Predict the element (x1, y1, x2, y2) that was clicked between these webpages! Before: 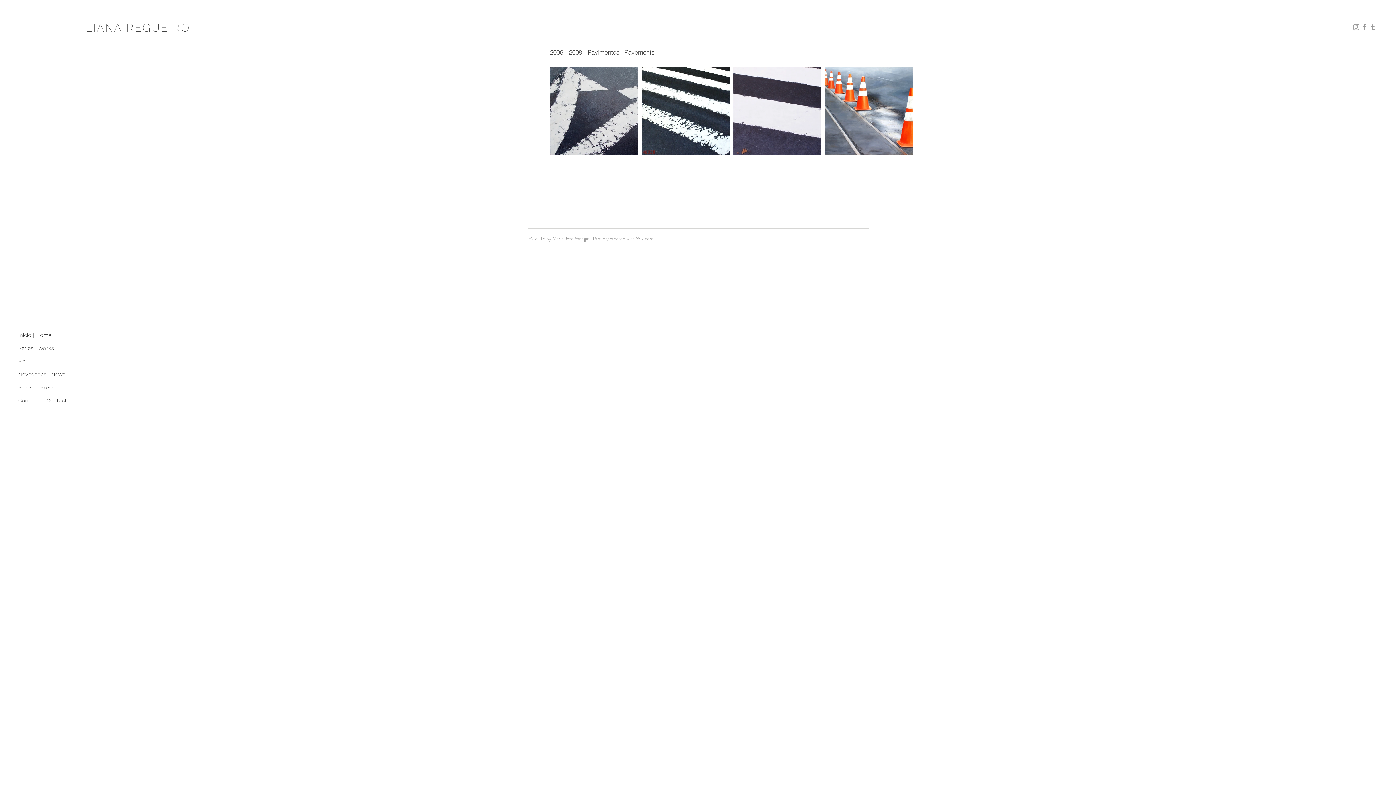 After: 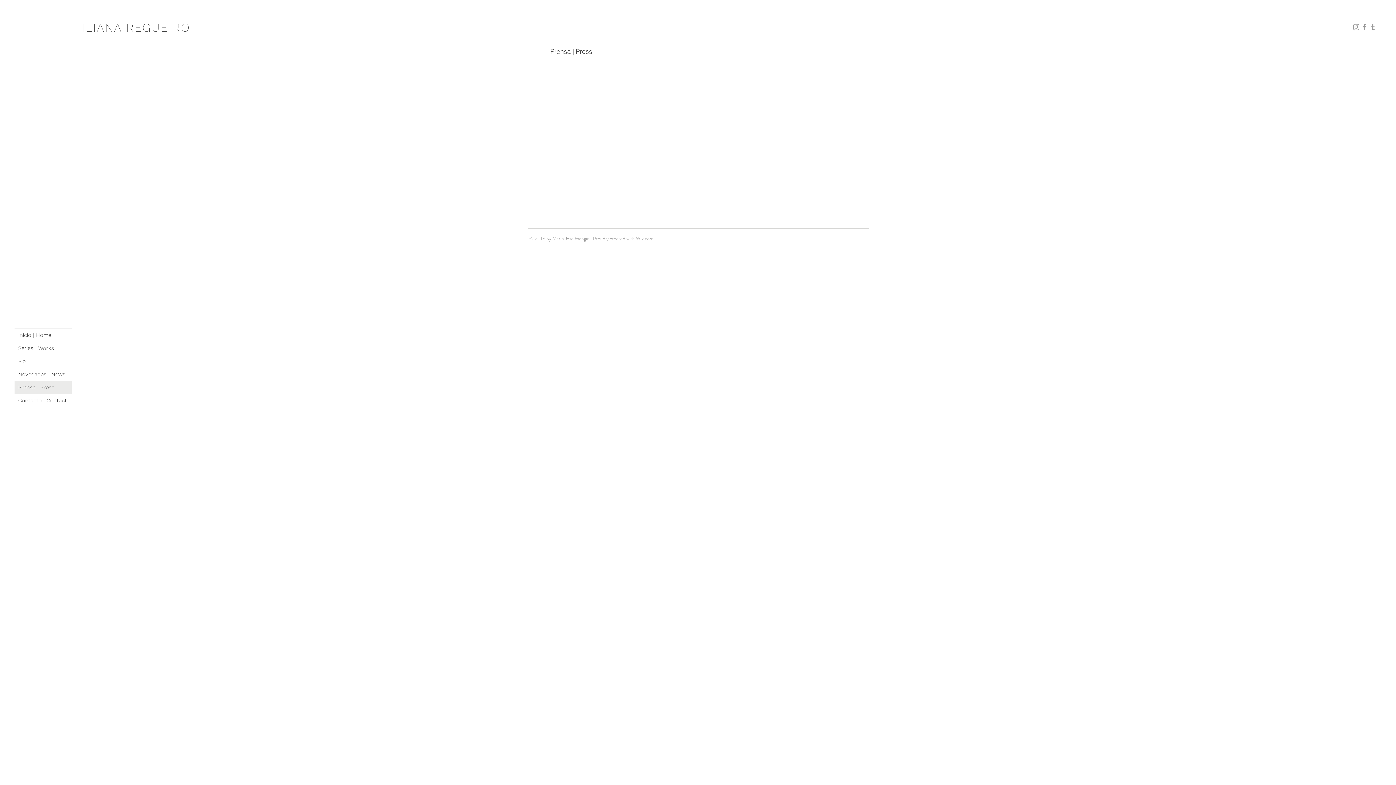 Action: bbox: (14, 381, 71, 394) label: Prensa | Press